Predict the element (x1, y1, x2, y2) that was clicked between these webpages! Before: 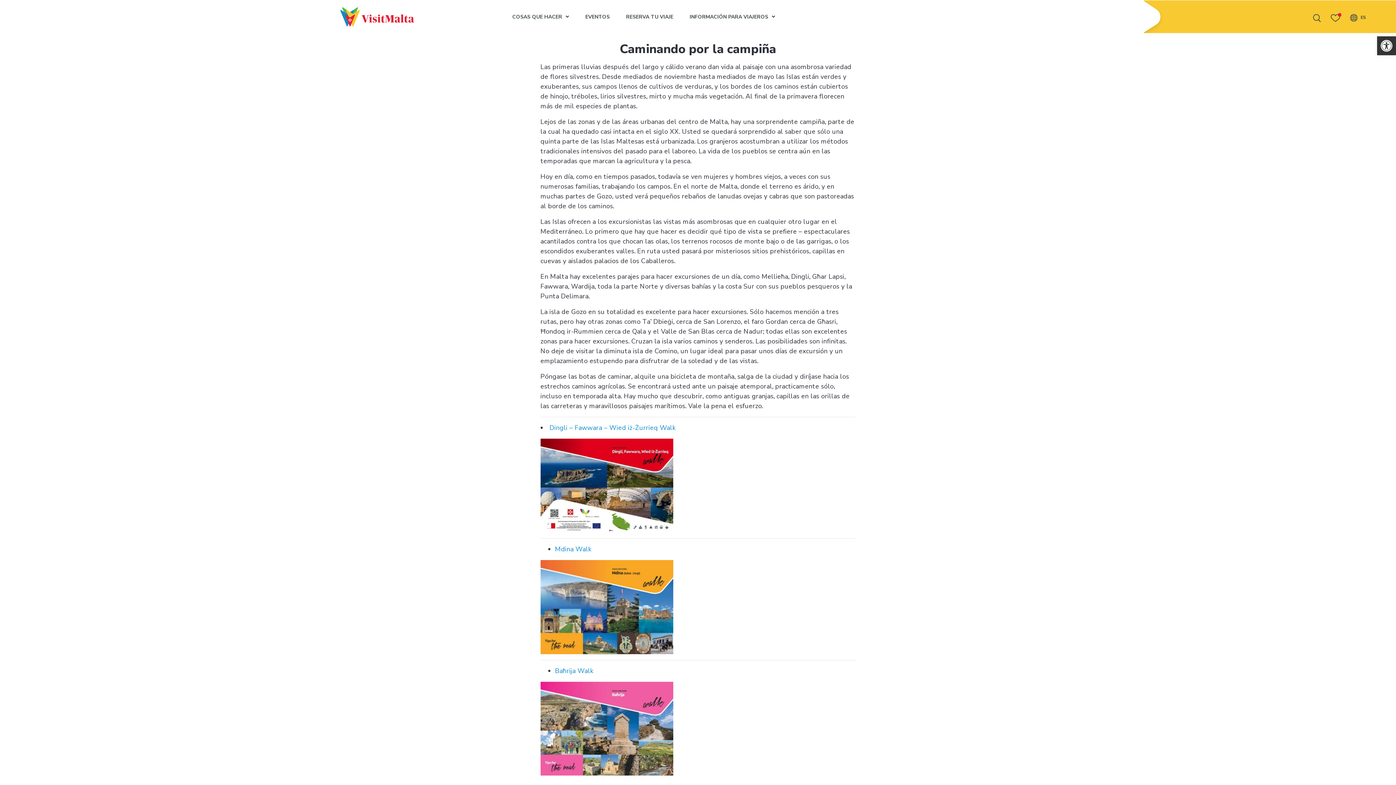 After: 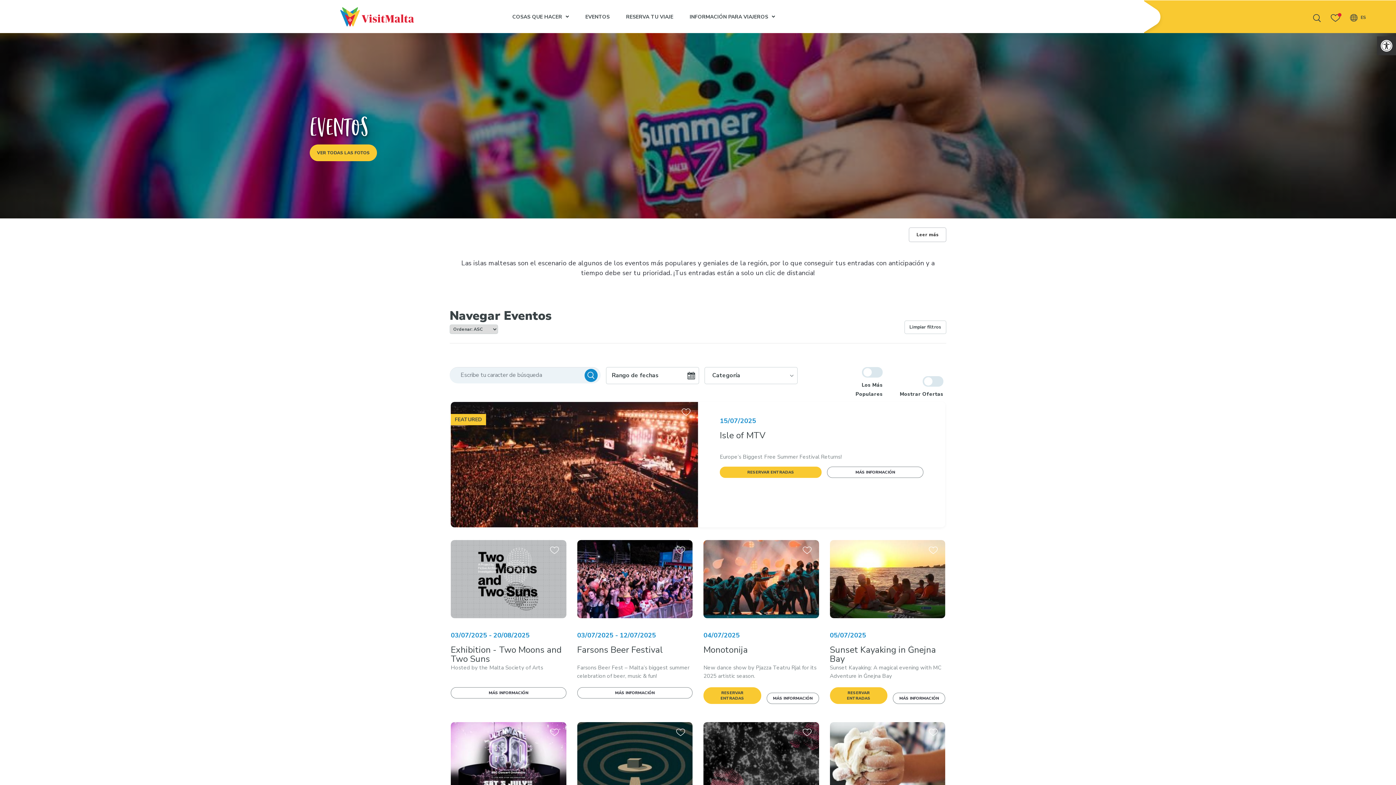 Action: bbox: (569, 13, 609, 20) label: EVENTOS